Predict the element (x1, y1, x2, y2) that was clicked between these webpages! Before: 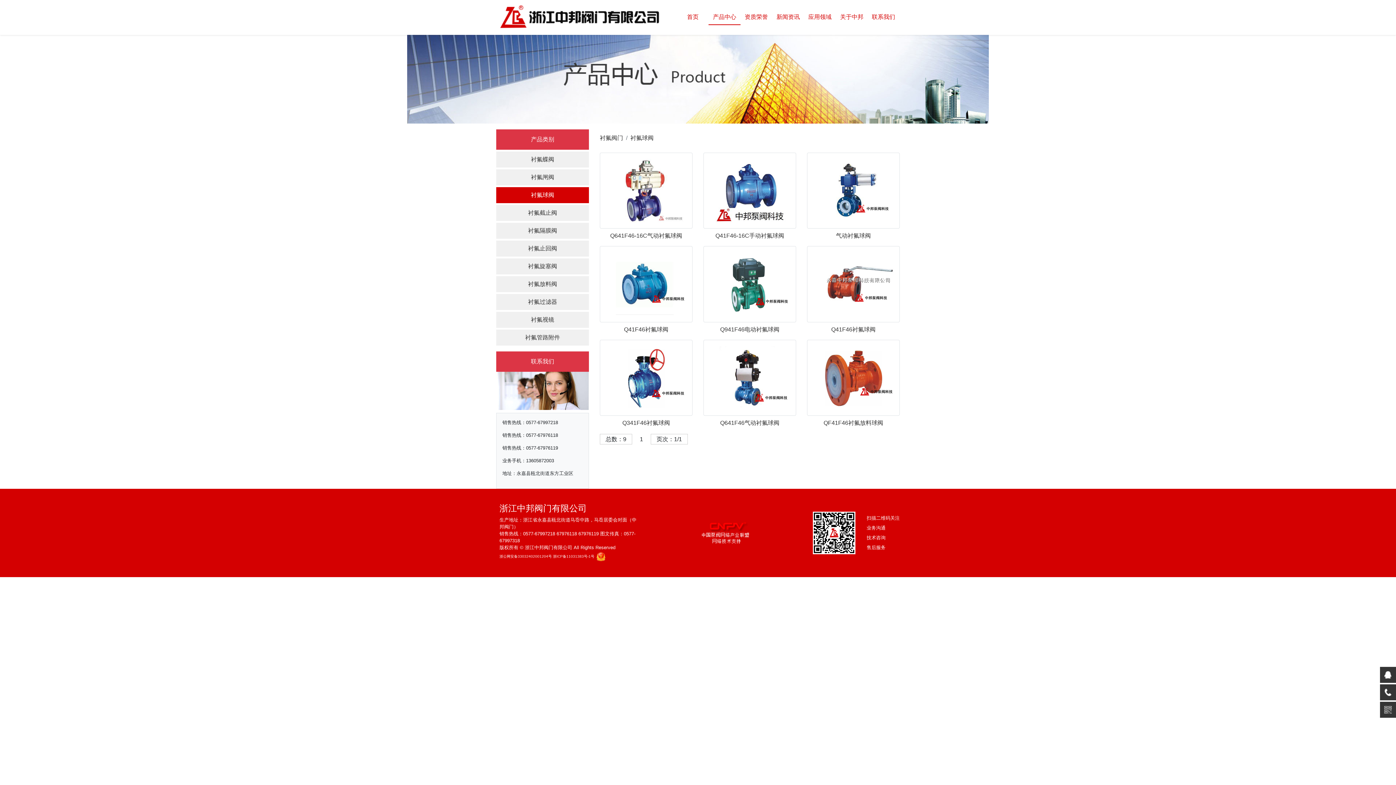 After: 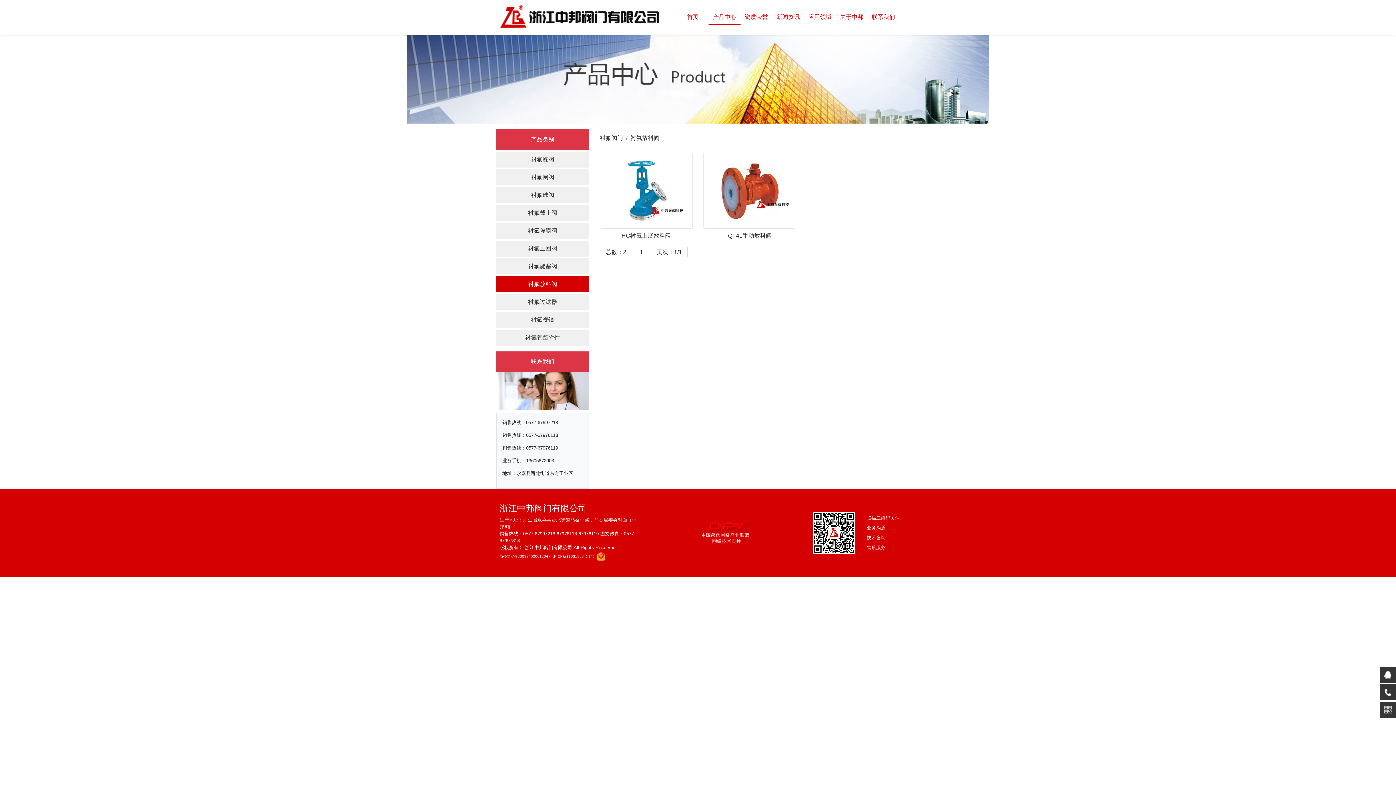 Action: label: 衬氟放料阀 bbox: (528, 281, 557, 287)